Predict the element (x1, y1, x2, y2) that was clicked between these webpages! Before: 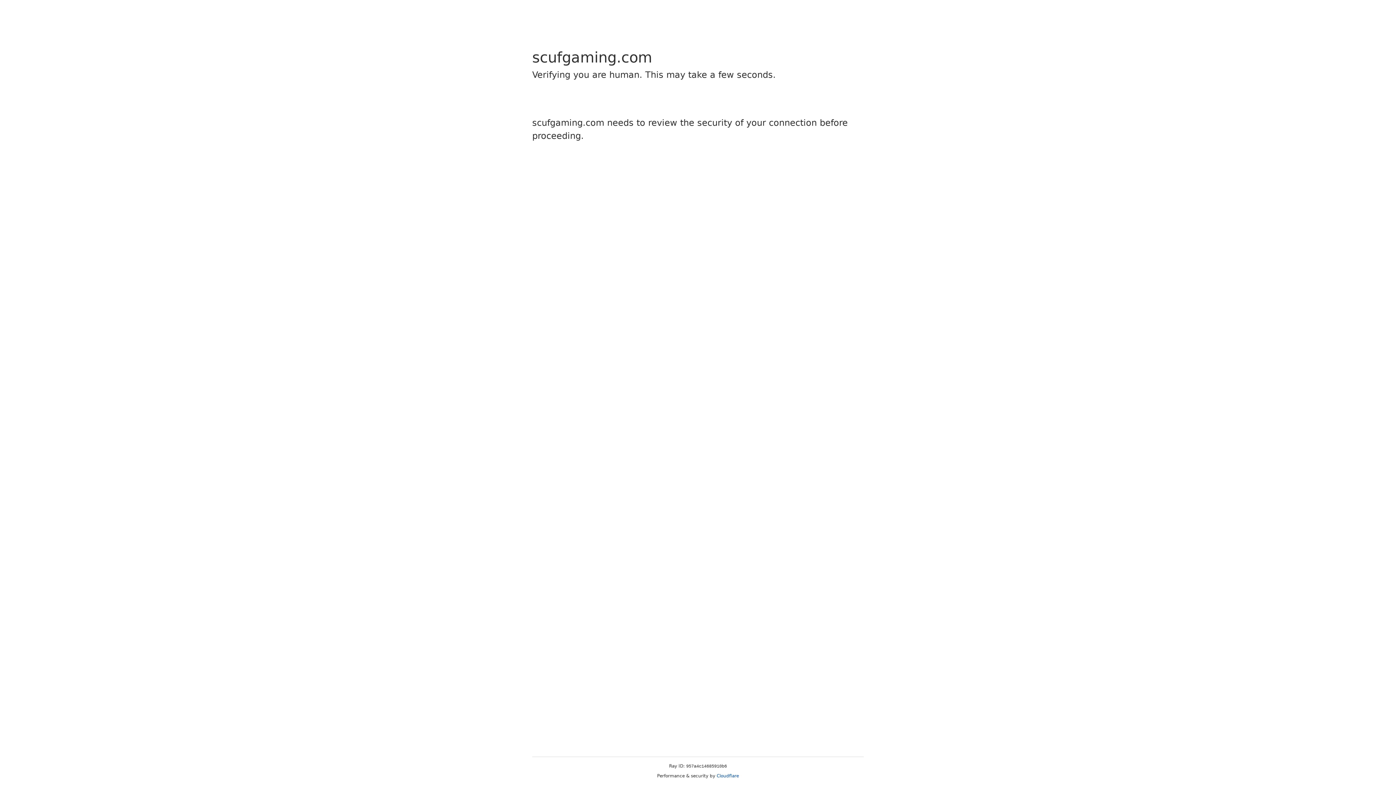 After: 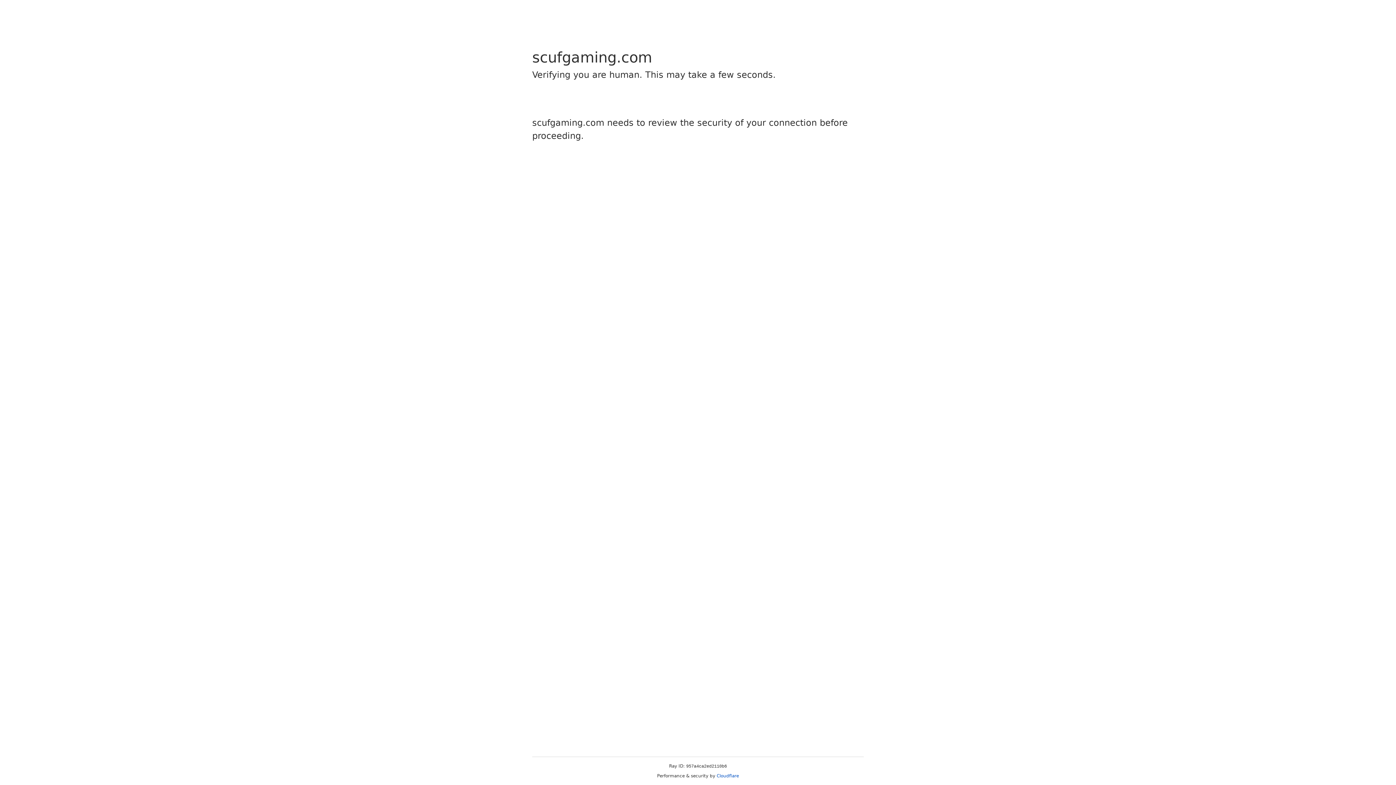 Action: label: Cloudflare bbox: (716, 773, 739, 778)